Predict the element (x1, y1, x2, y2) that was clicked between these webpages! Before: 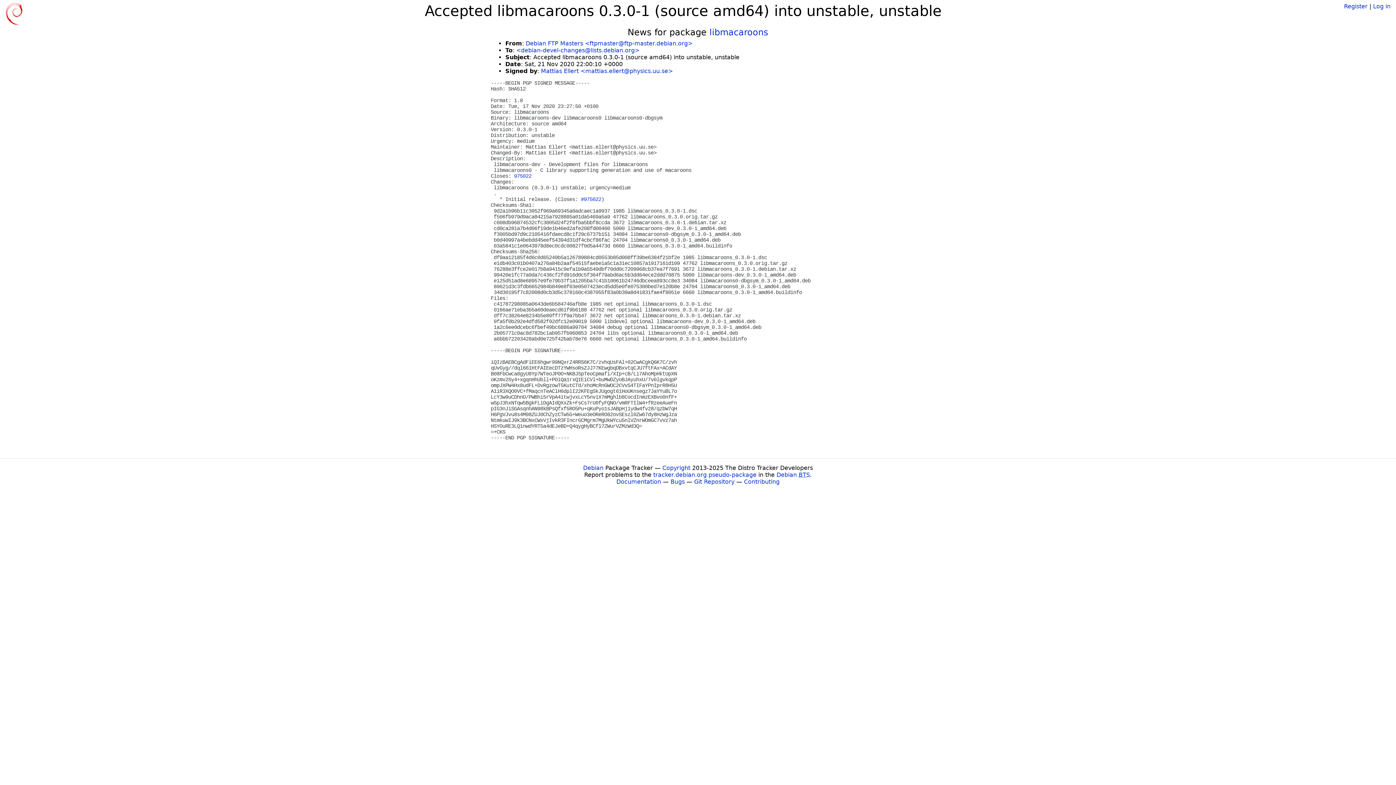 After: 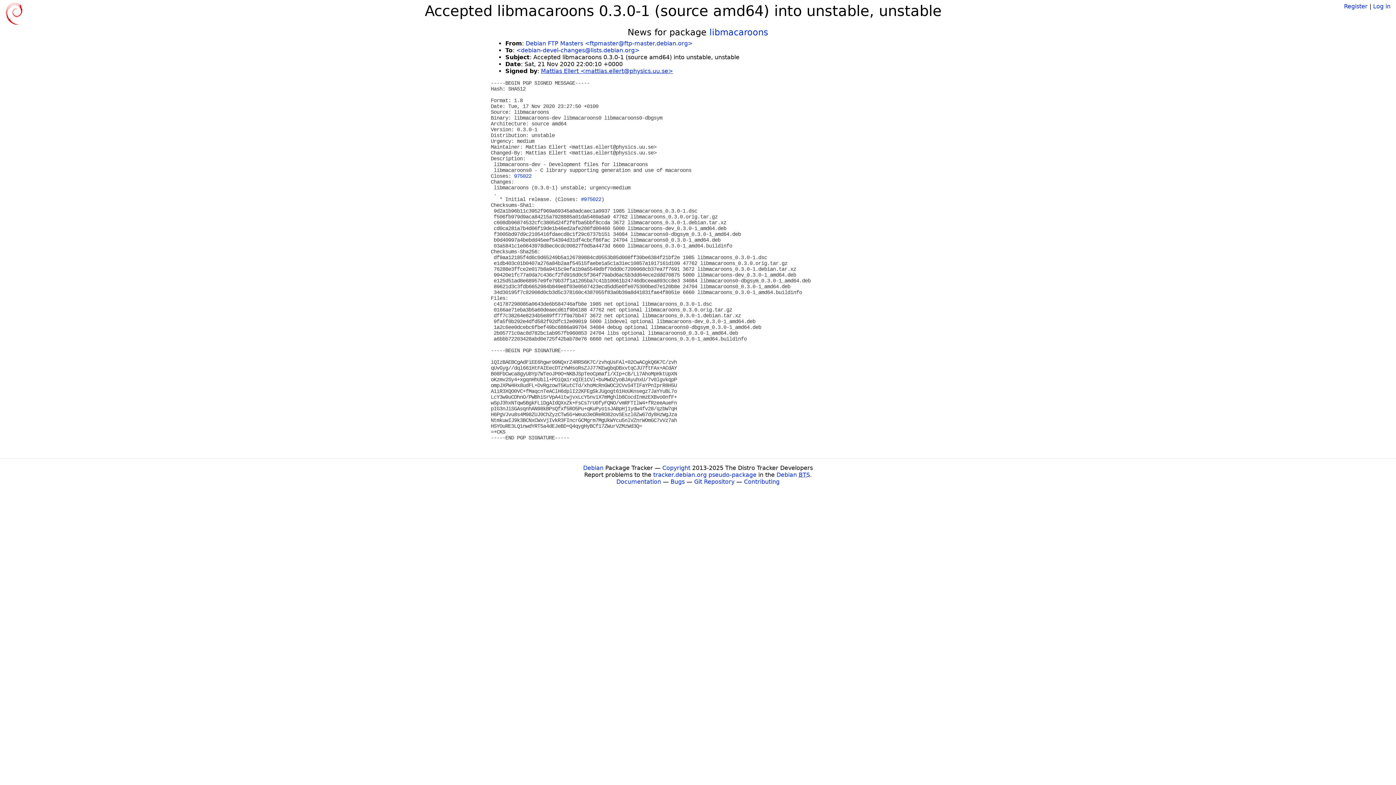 Action: label: Mattias Ellert <mattias.ellert@physics.uu.se> bbox: (541, 67, 673, 74)